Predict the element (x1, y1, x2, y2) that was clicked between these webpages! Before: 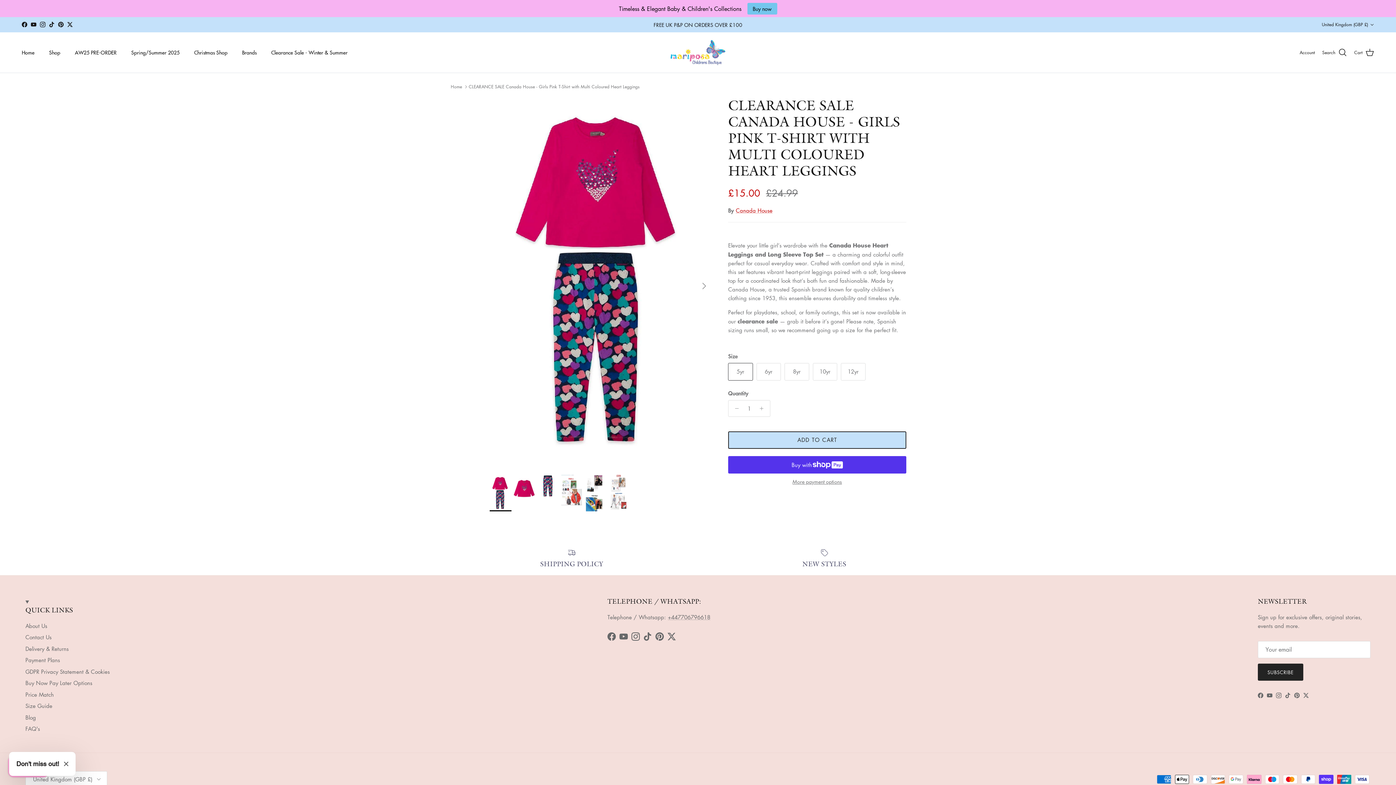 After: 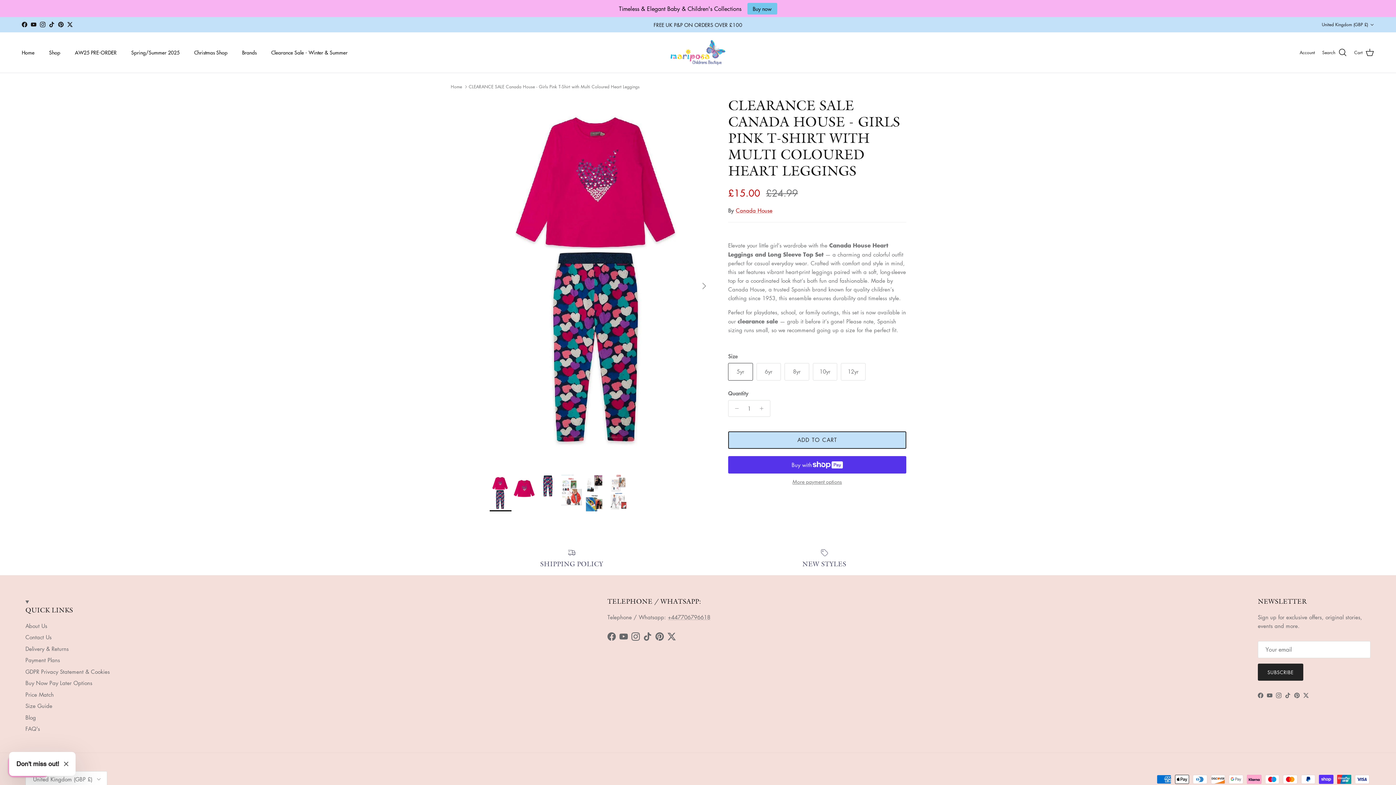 Action: label: Instagram bbox: (631, 632, 640, 640)